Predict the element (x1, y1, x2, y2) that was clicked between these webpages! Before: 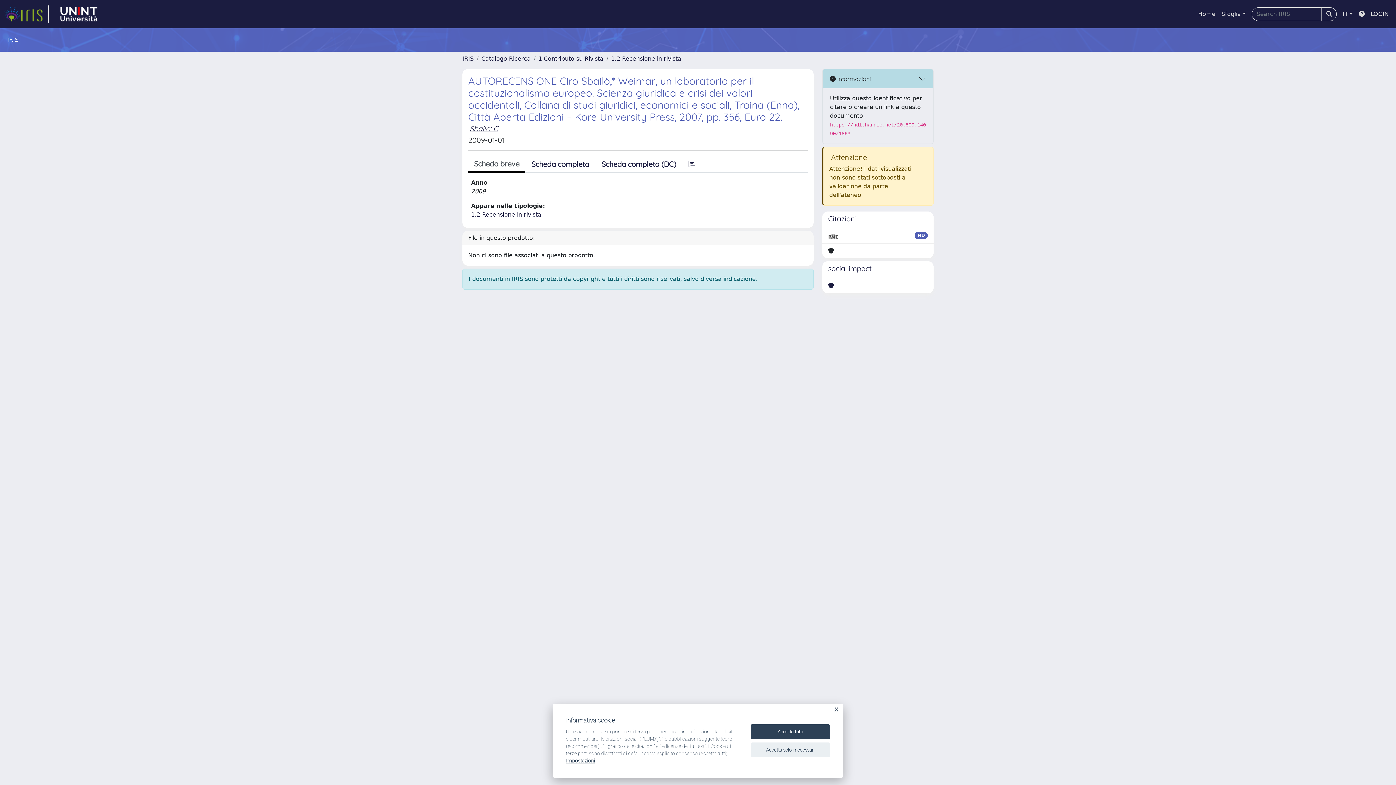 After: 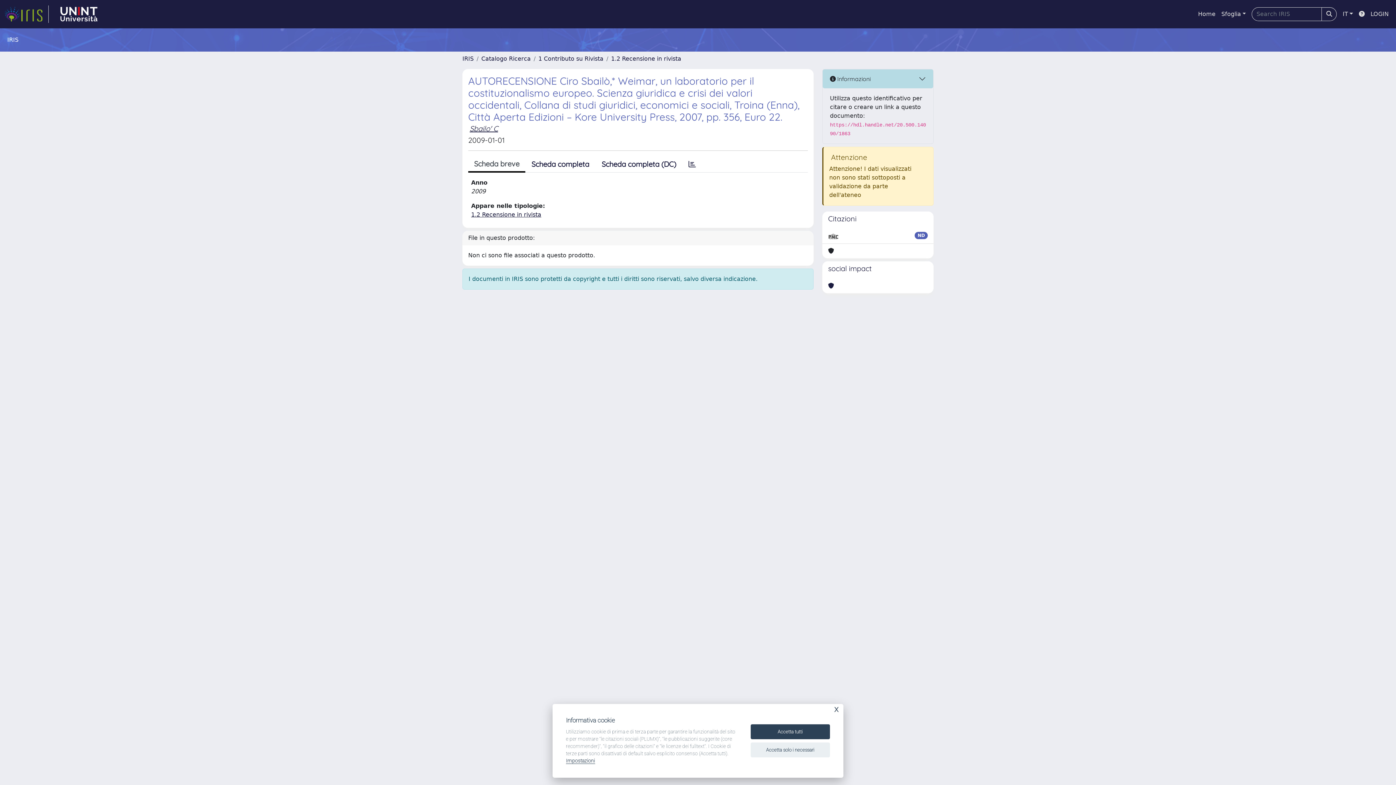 Action: bbox: (54, 5, 103, 22) label: link homepage università